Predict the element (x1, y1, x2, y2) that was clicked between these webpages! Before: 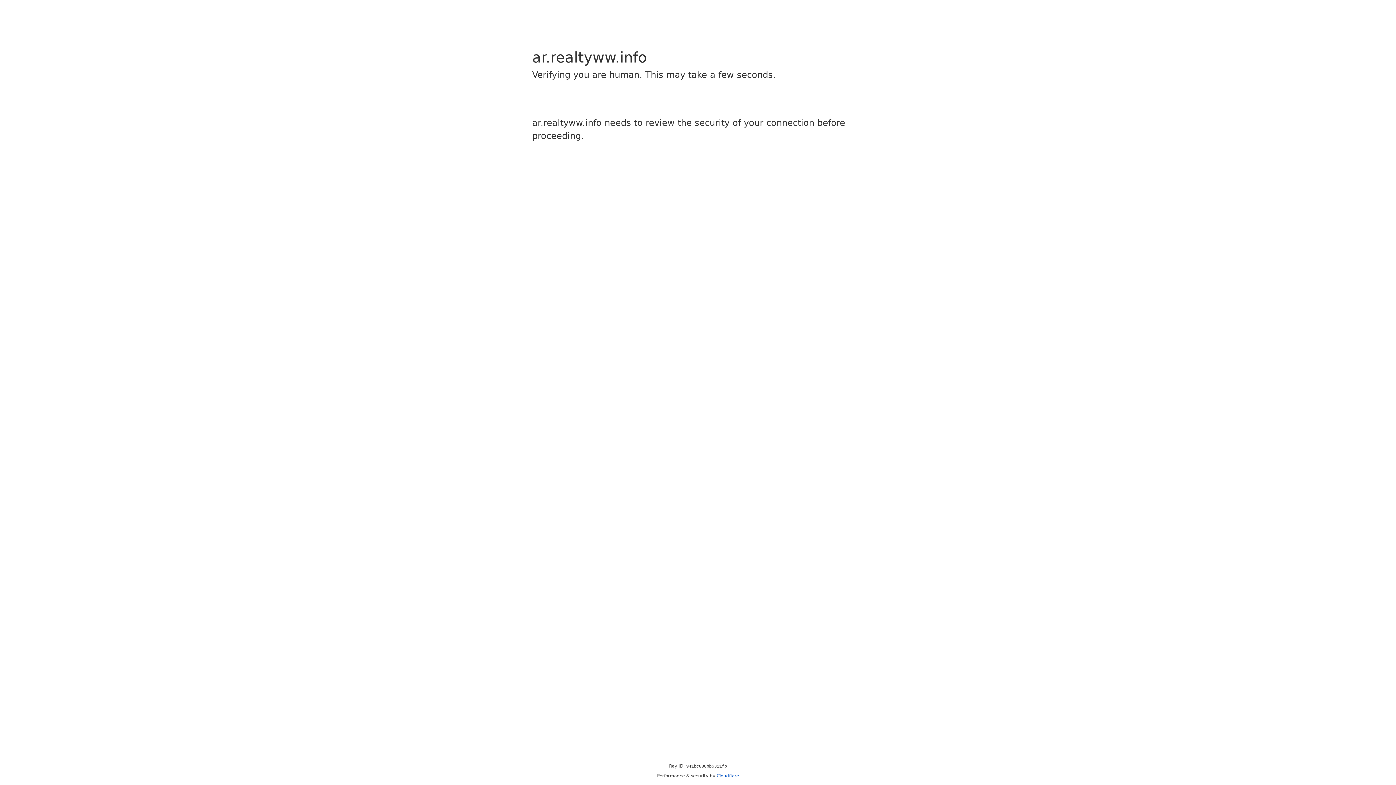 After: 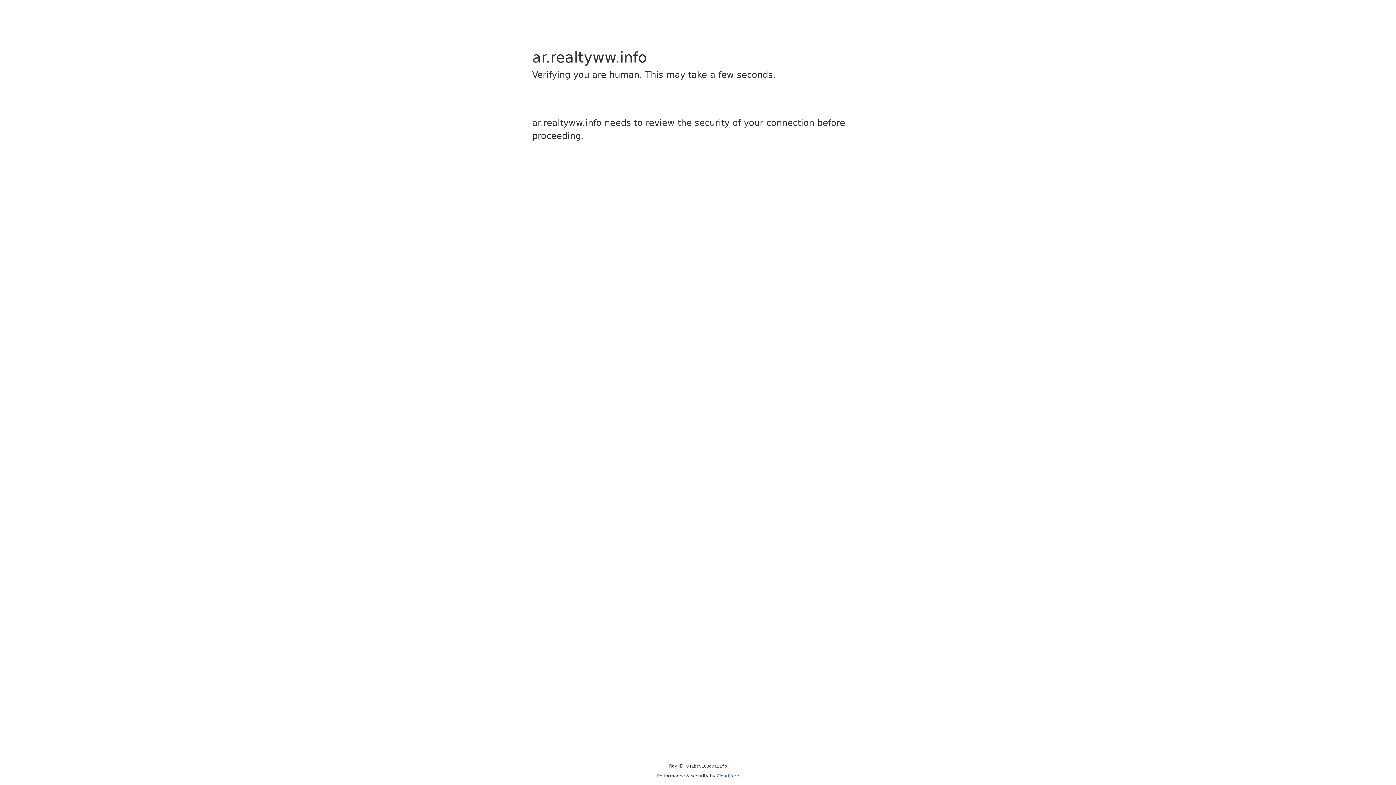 Action: label: Cloudflare bbox: (716, 773, 739, 778)